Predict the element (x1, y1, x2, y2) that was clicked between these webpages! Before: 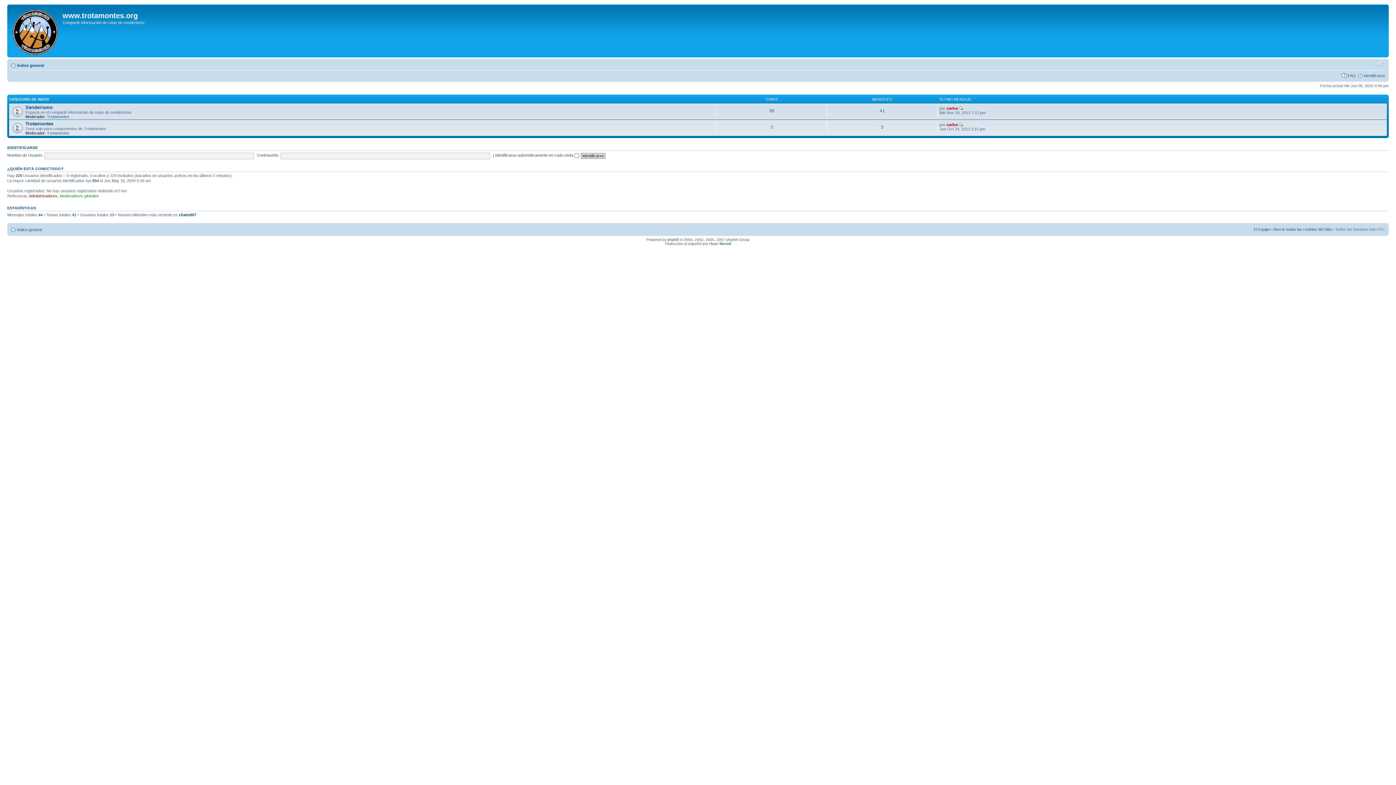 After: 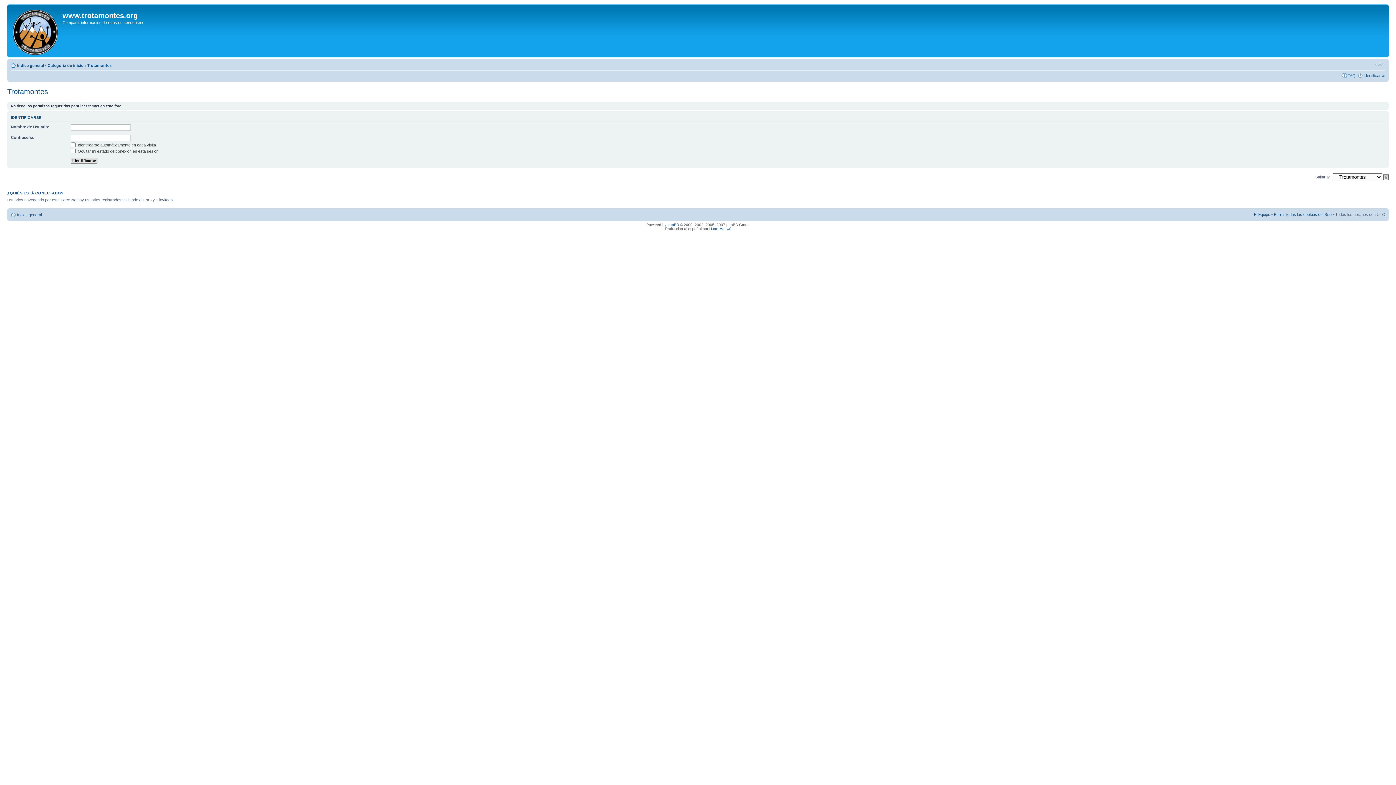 Action: bbox: (25, 120, 53, 126) label: Trotamontes